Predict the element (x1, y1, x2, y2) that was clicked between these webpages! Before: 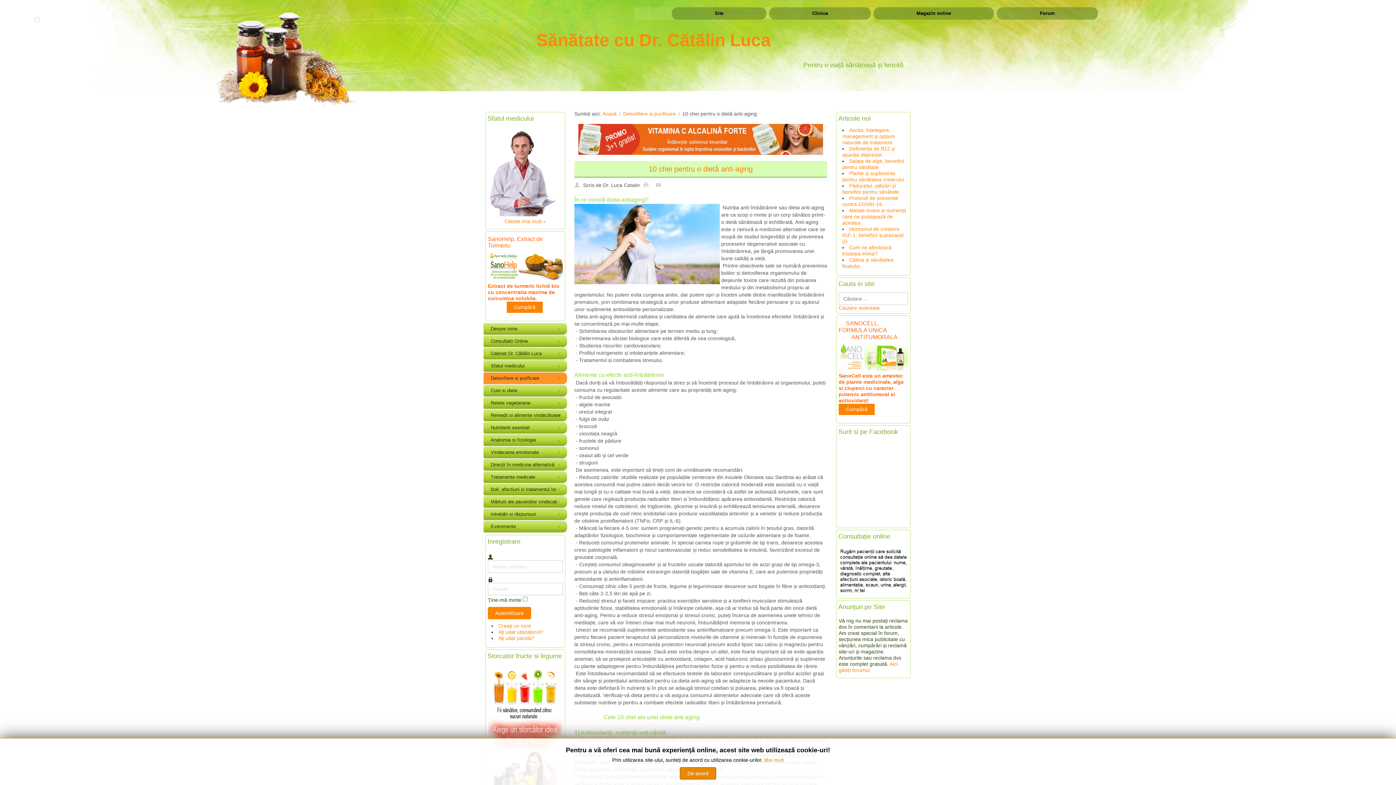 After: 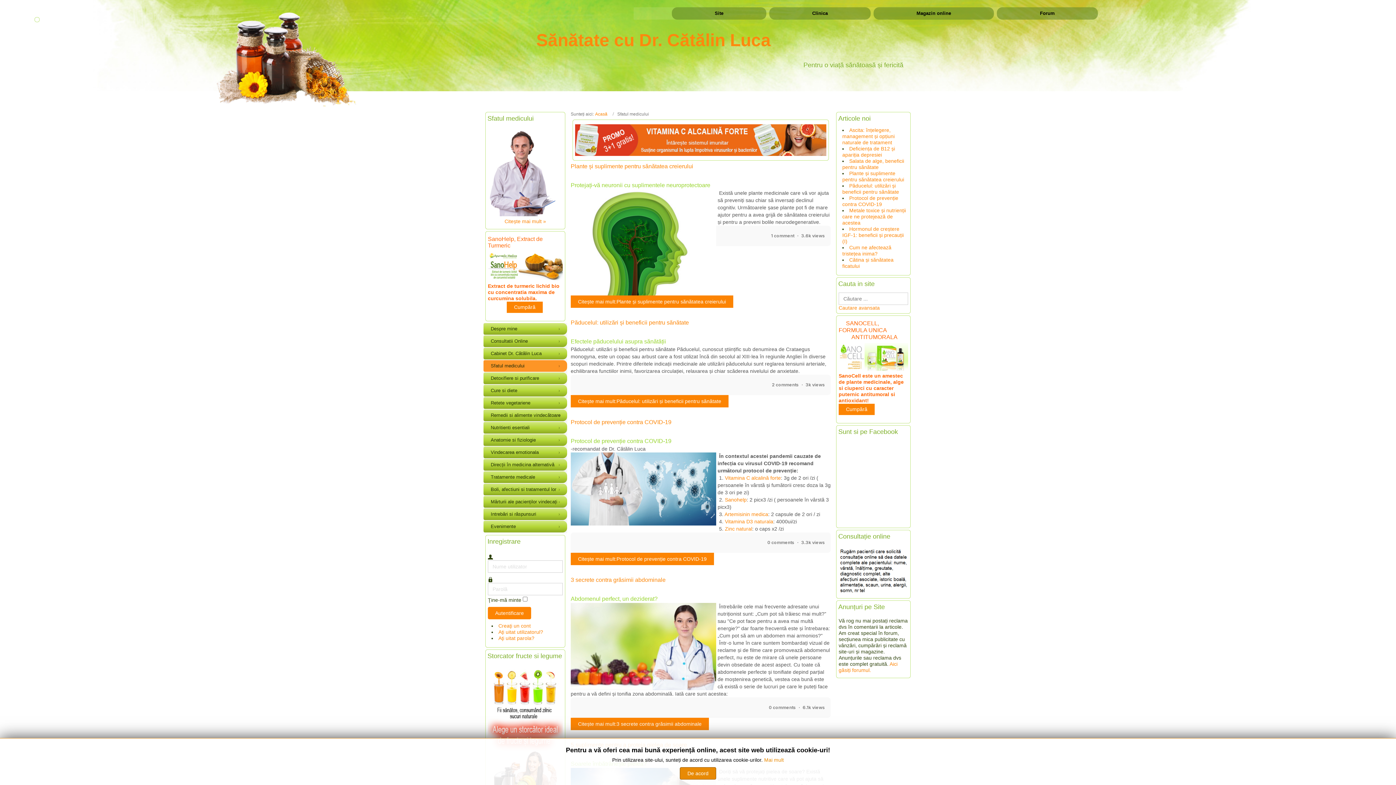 Action: label: Sfatul medicului bbox: (483, 360, 567, 372)